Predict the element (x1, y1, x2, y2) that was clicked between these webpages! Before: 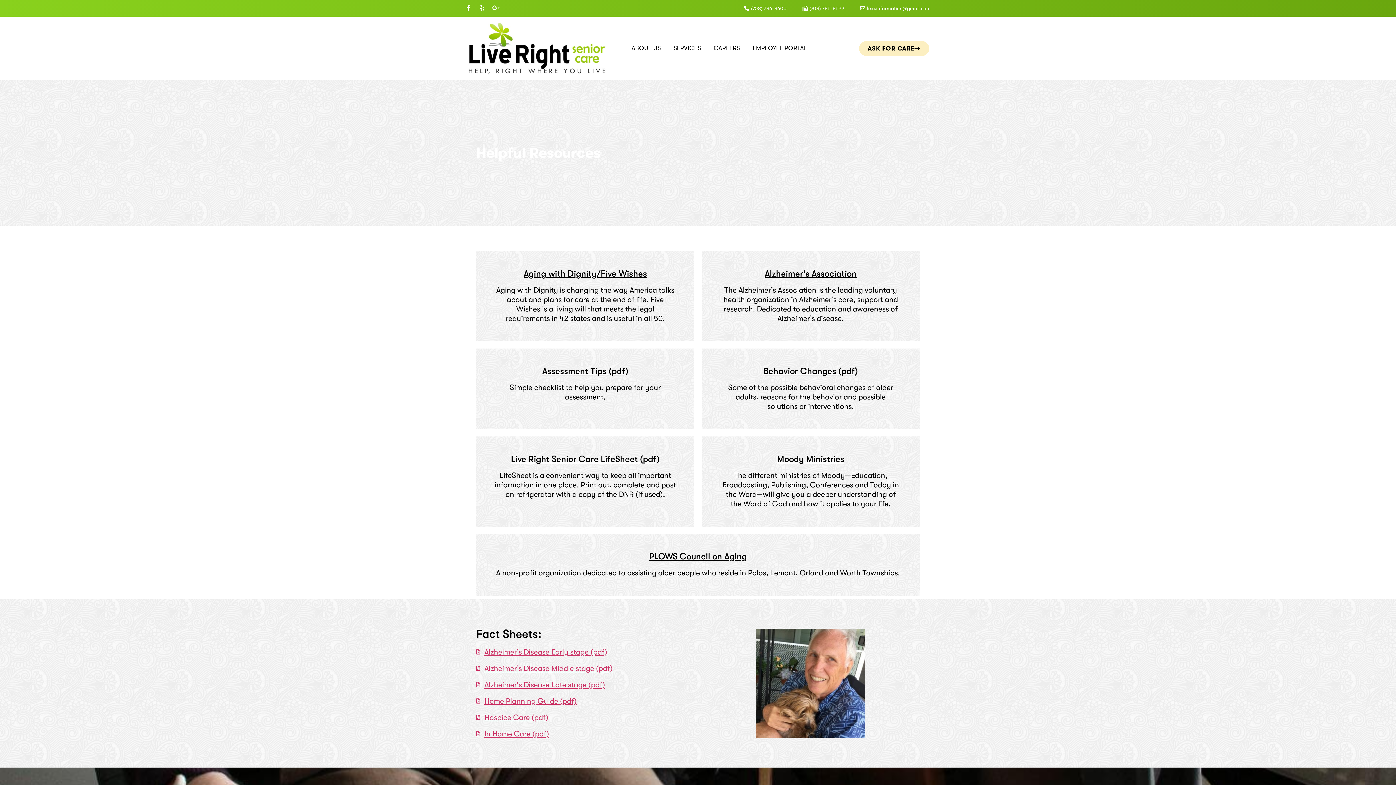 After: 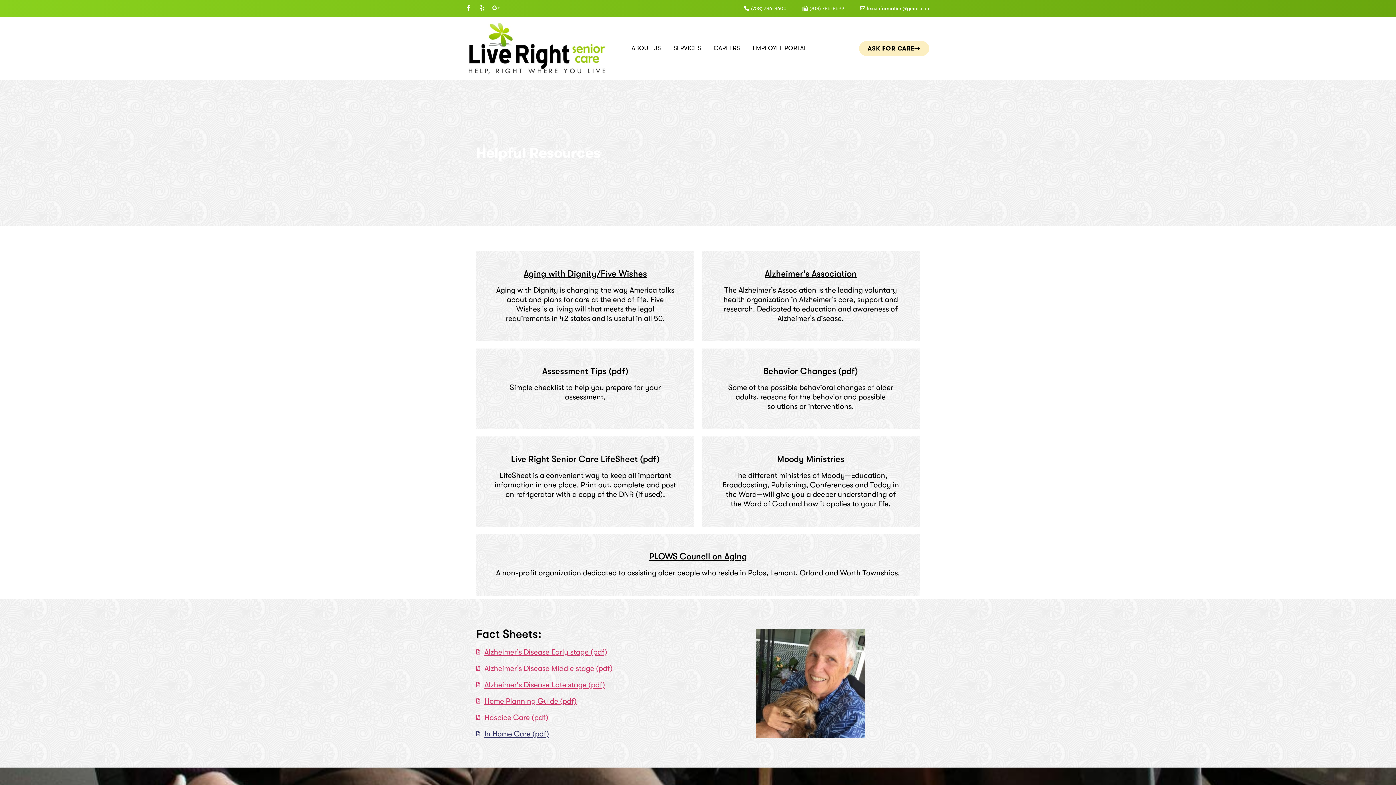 Action: label: In Home Care (pdf) bbox: (476, 729, 694, 738)